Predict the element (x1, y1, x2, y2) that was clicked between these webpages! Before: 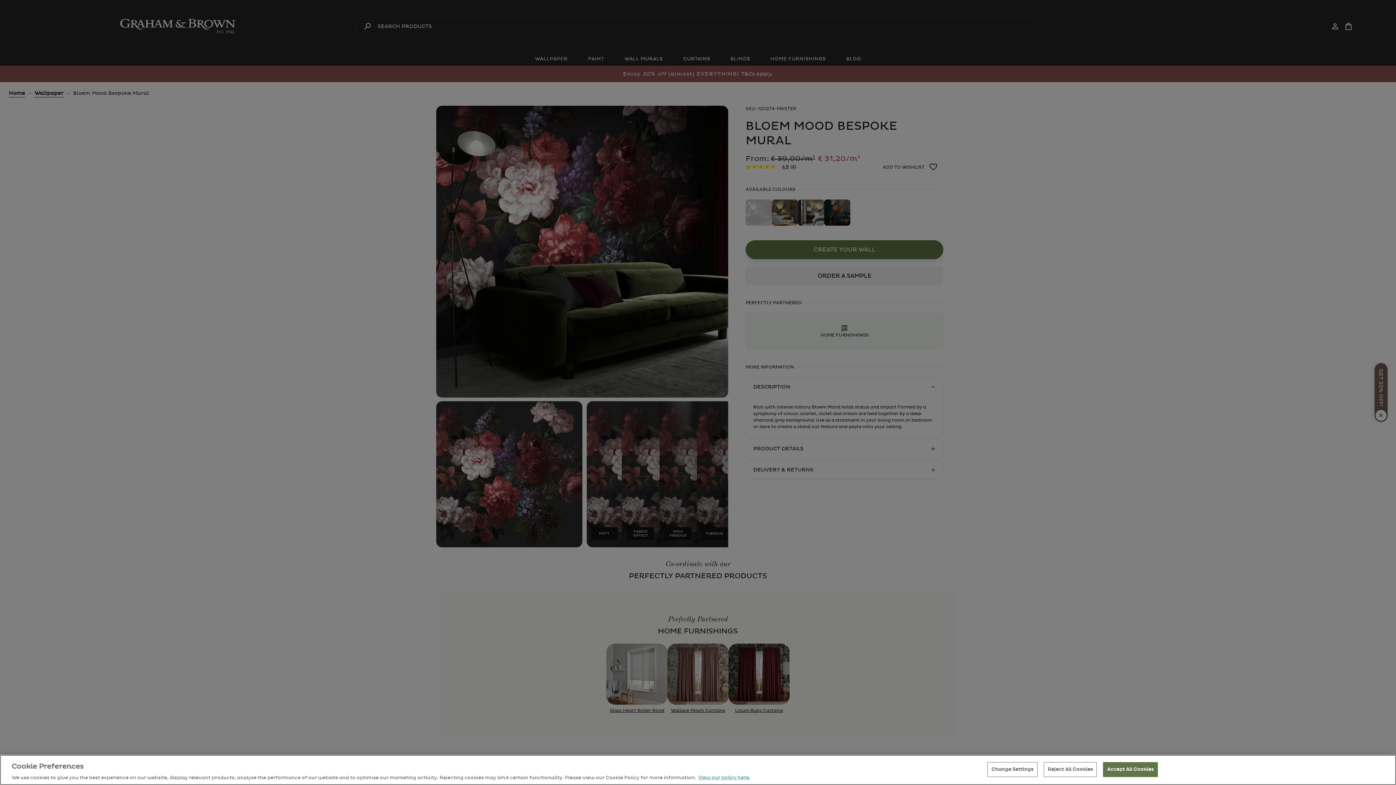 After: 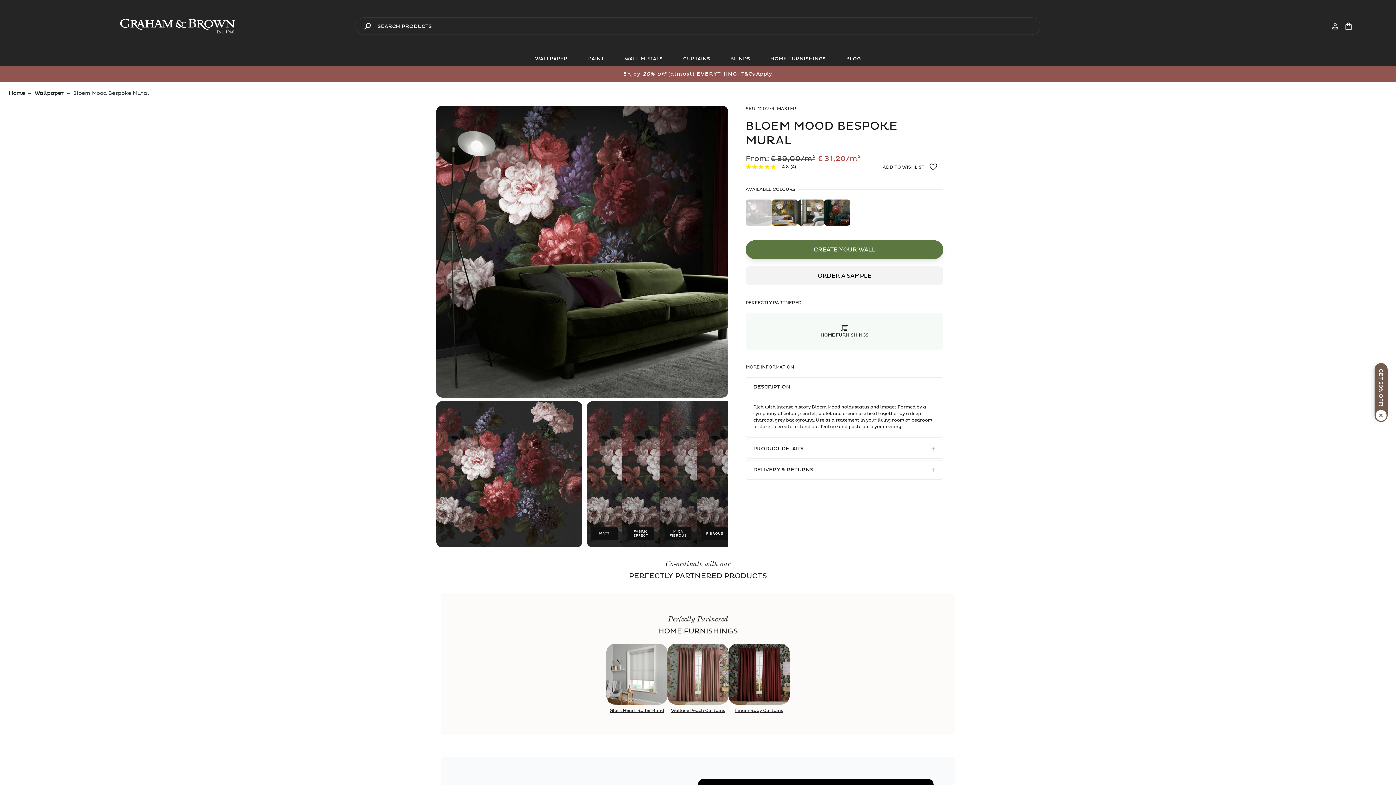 Action: label: Reject All Cookies bbox: (1043, 762, 1097, 777)